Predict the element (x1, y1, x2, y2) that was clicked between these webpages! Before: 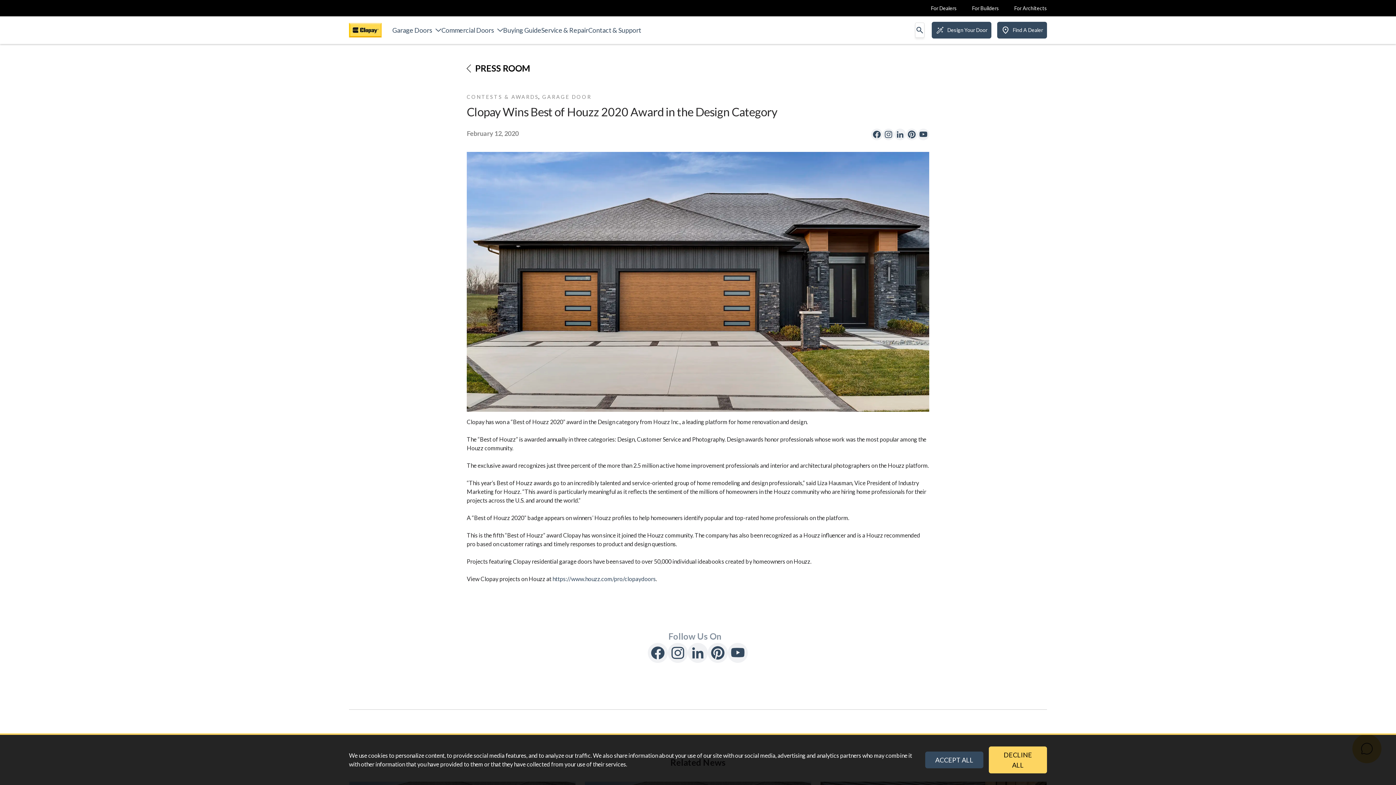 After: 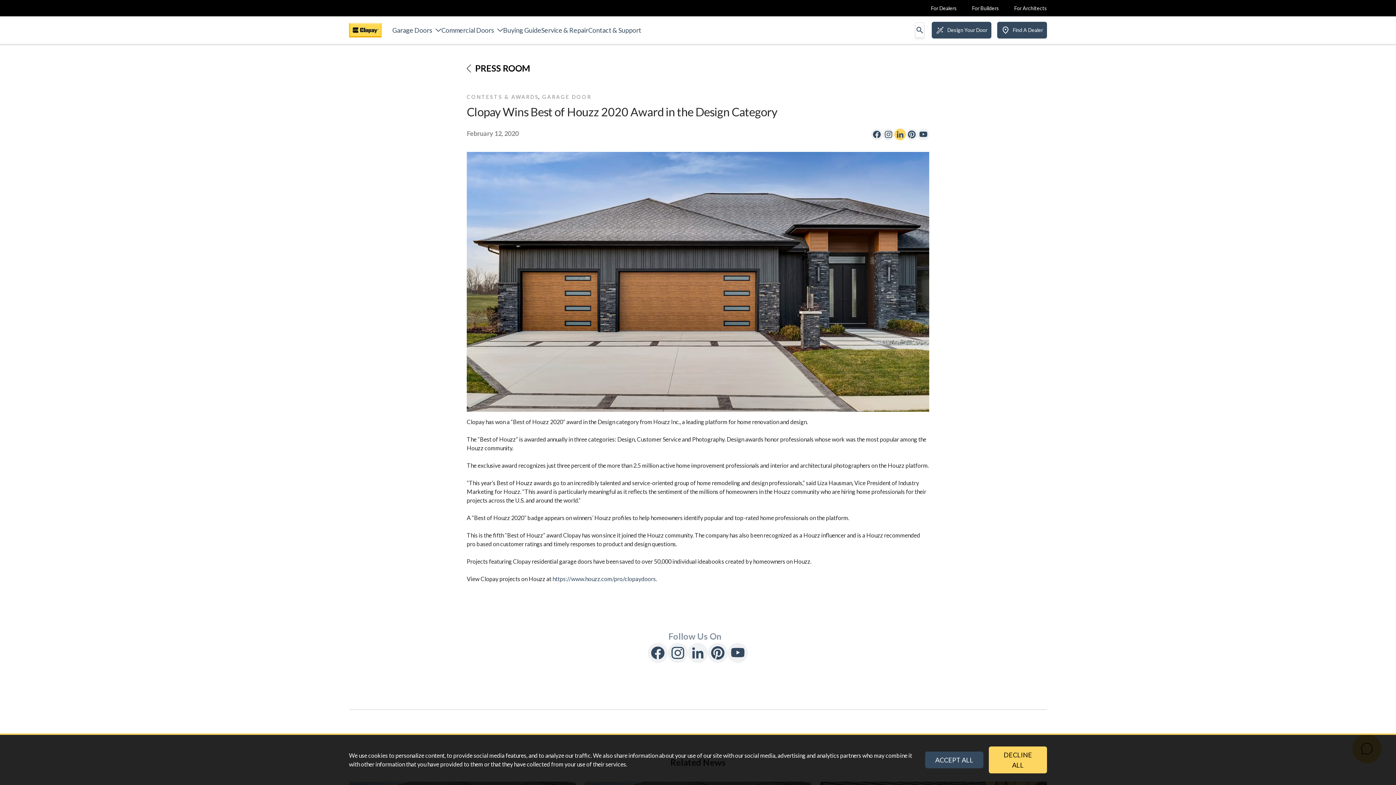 Action: bbox: (894, 128, 906, 140)